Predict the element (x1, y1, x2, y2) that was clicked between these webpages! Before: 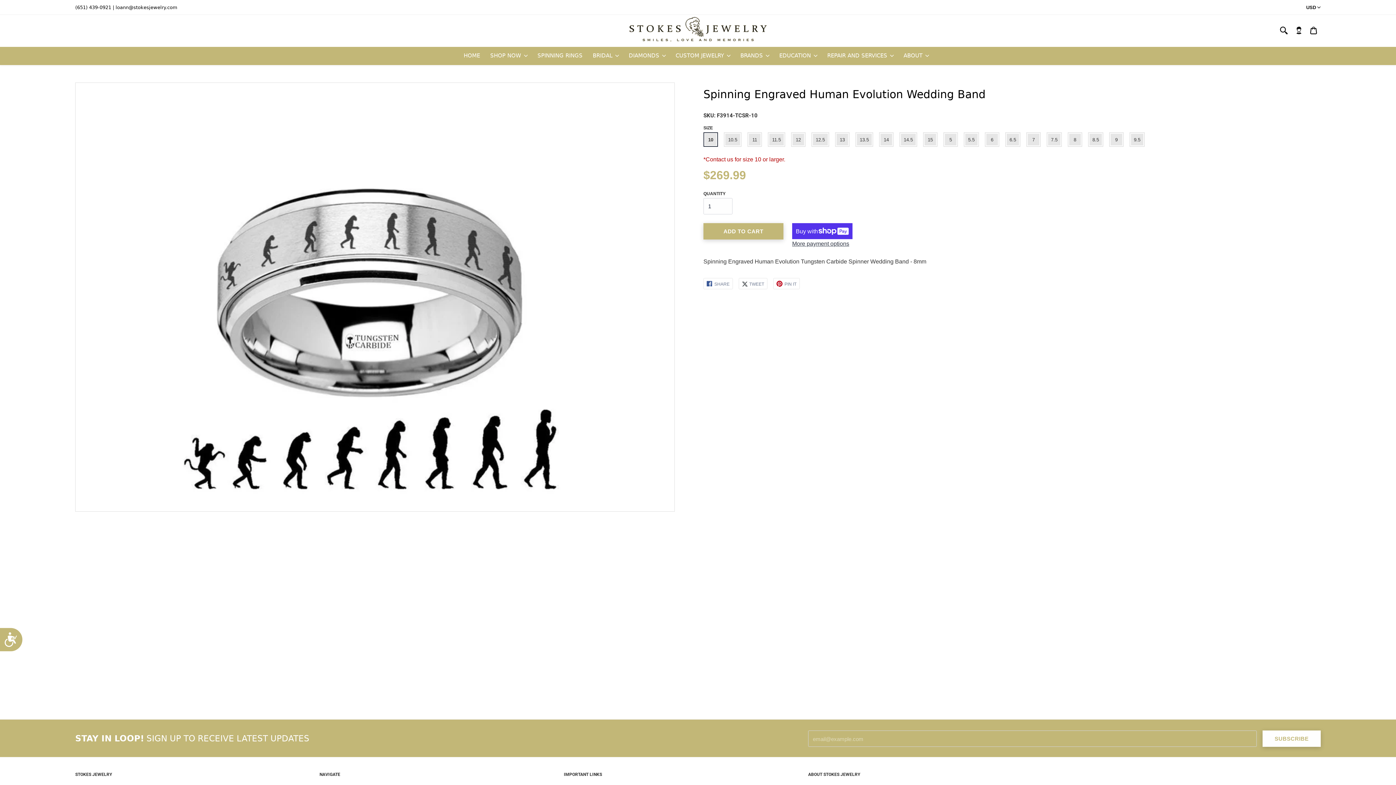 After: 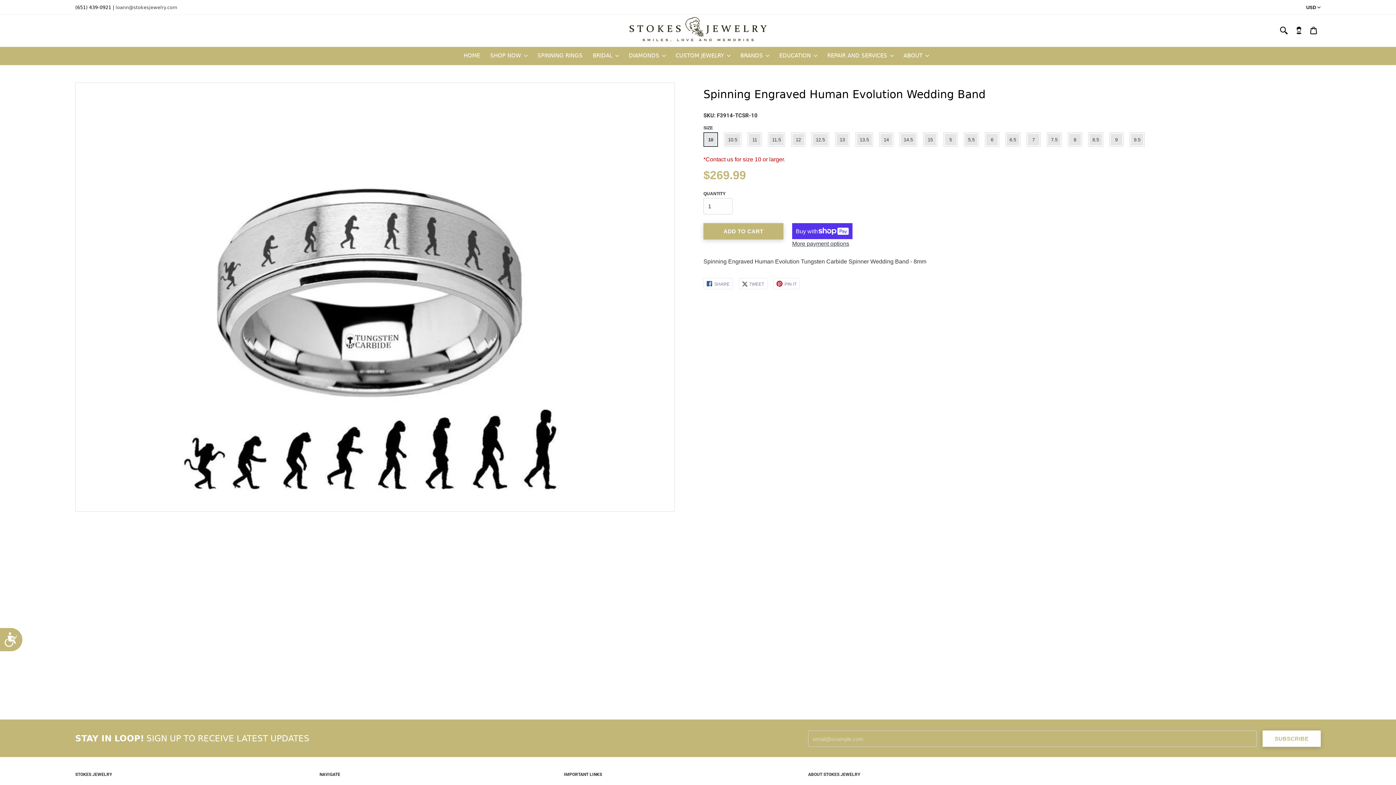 Action: bbox: (115, 4, 177, 10) label: loann@stokesjewelry.com